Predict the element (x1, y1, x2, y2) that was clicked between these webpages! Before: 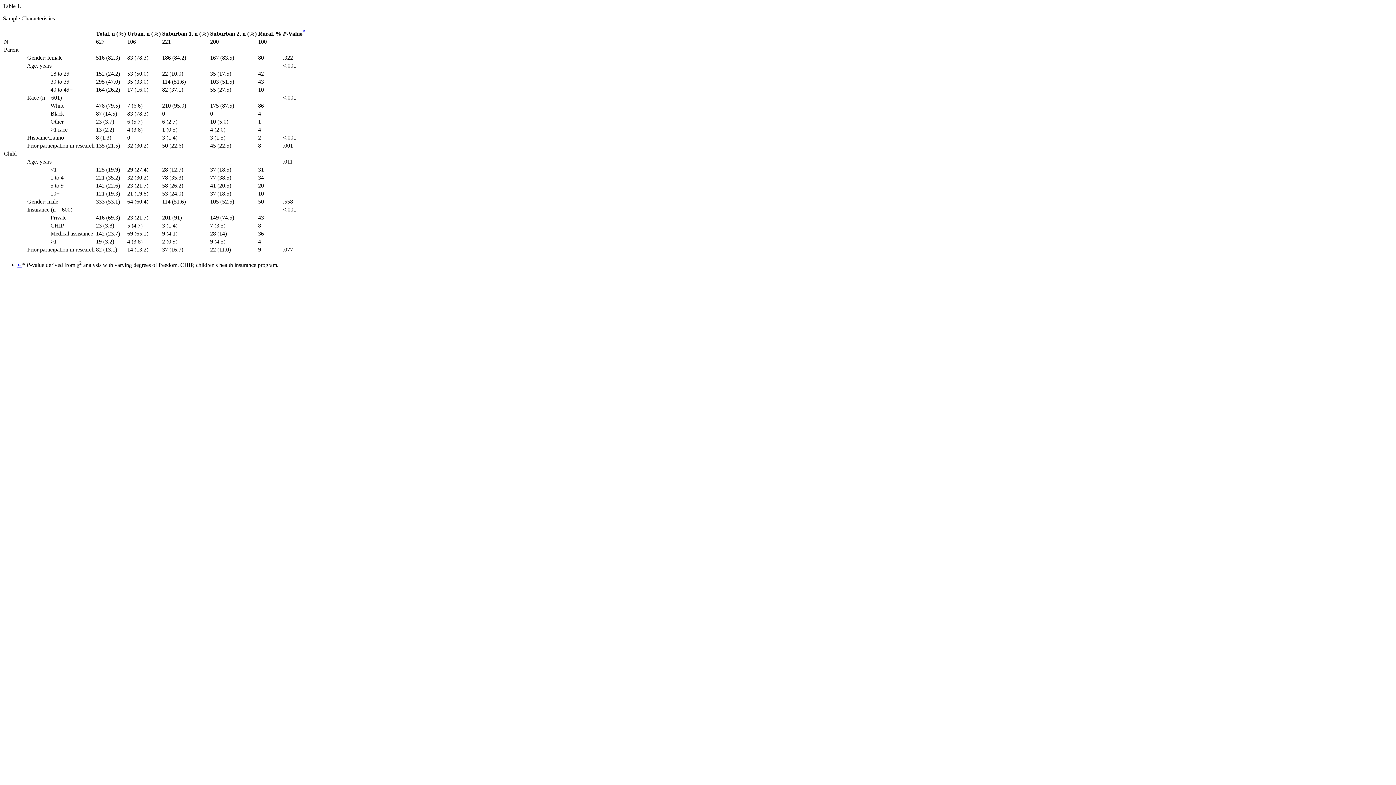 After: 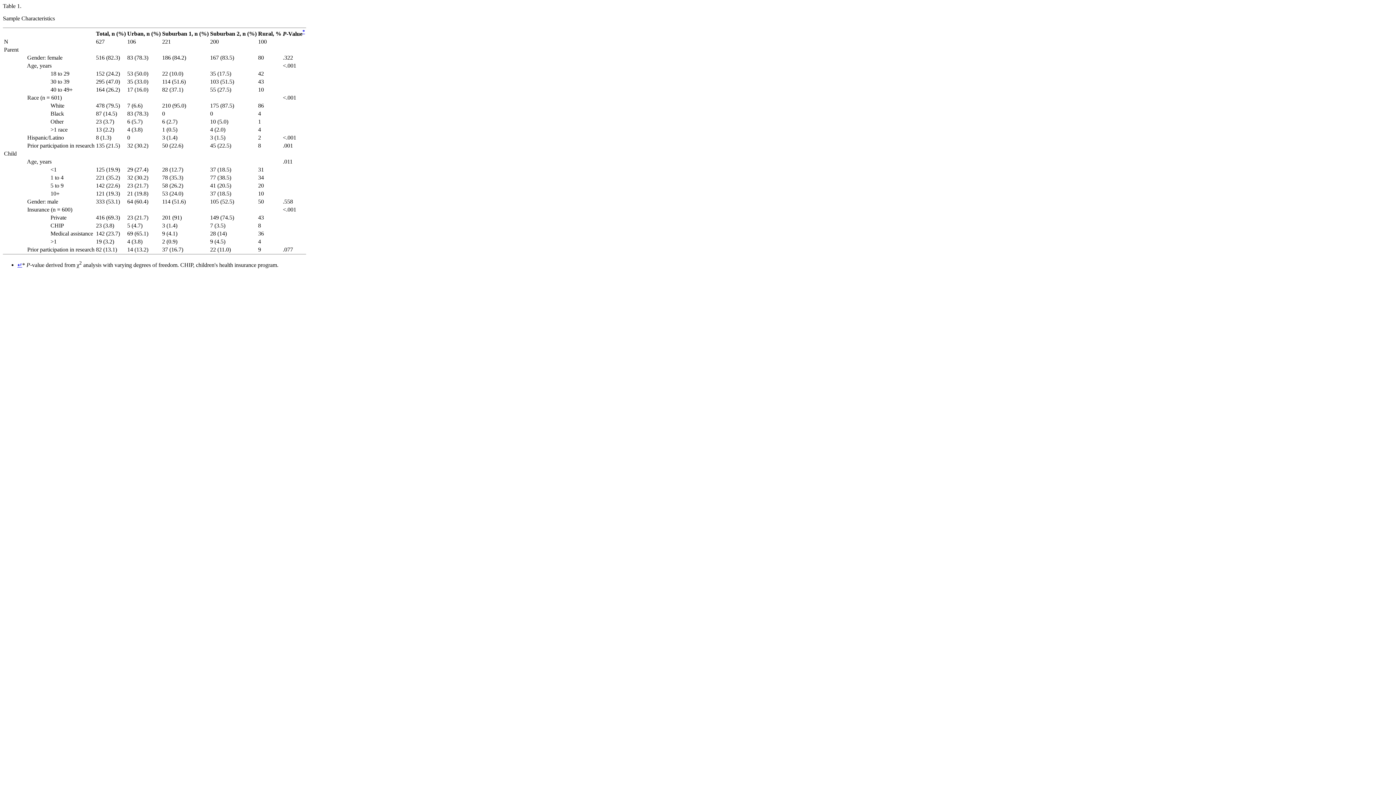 Action: label: ↵ bbox: (17, 261, 22, 268)